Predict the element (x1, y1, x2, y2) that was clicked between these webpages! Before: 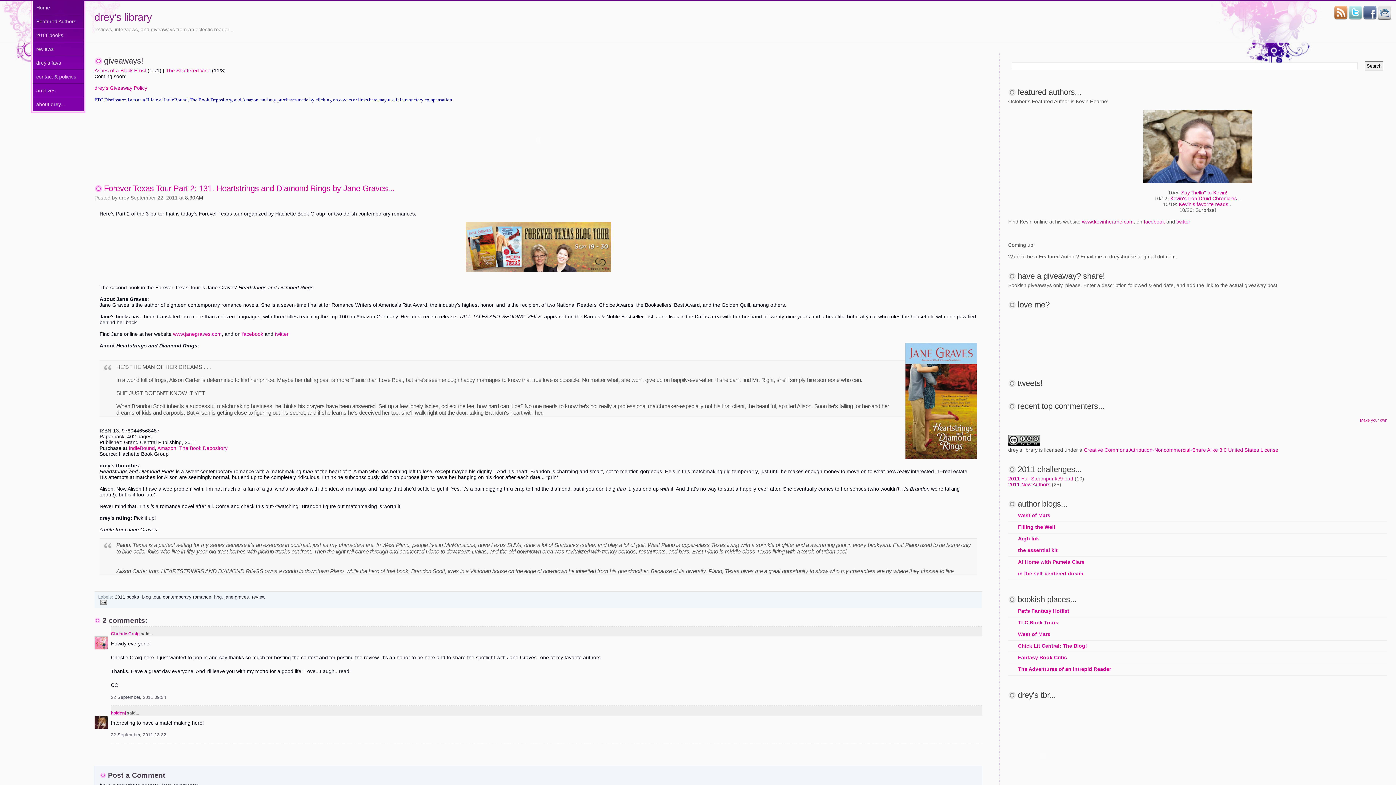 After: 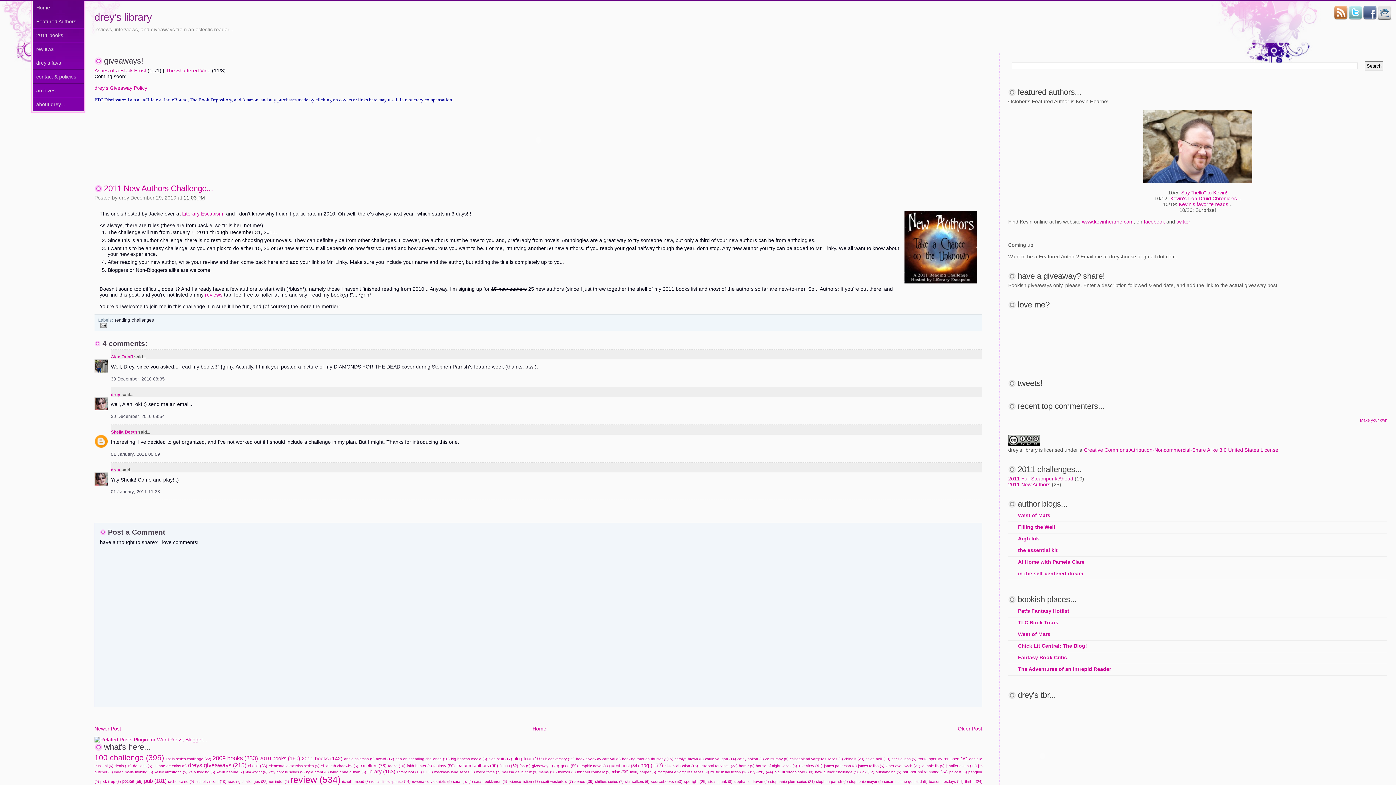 Action: bbox: (1008, 481, 1050, 487) label: 2011 New Authors